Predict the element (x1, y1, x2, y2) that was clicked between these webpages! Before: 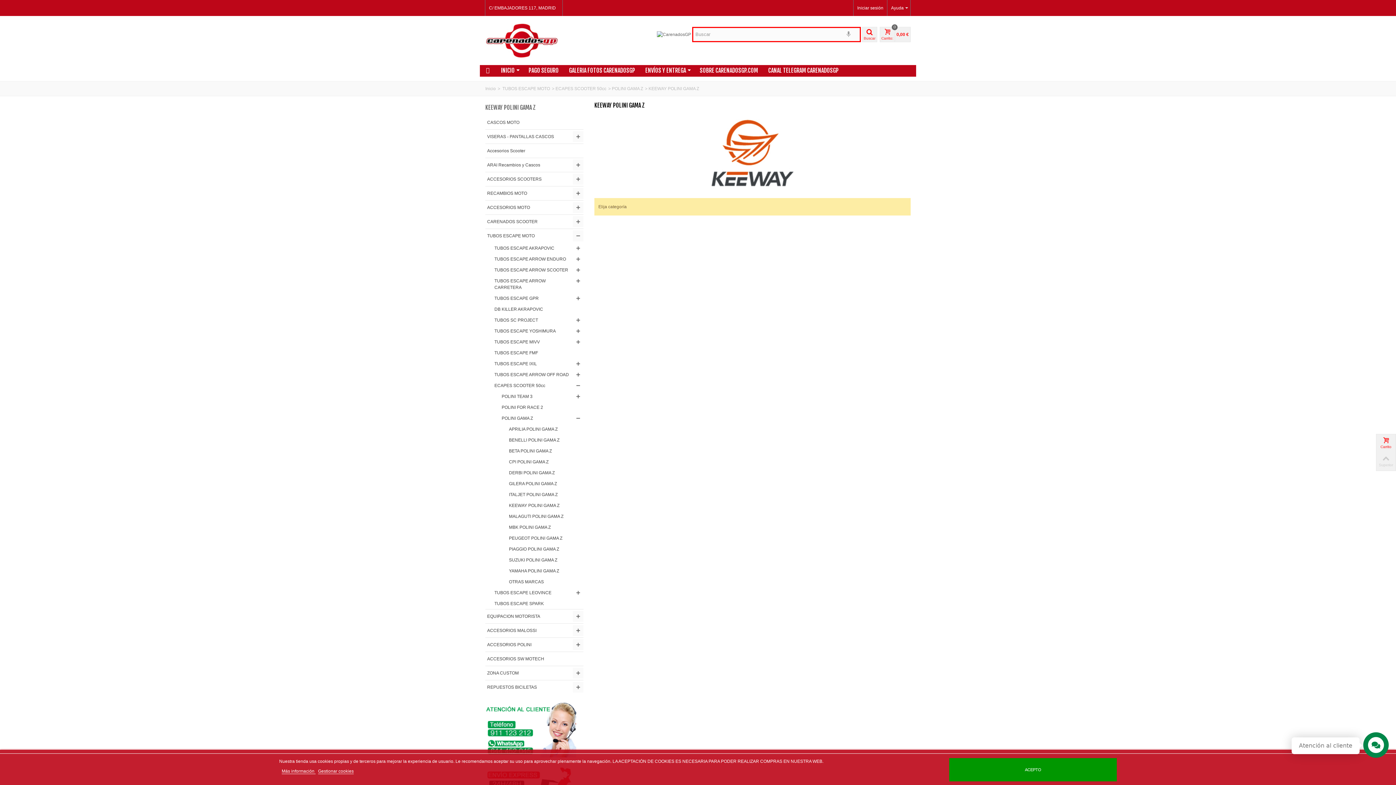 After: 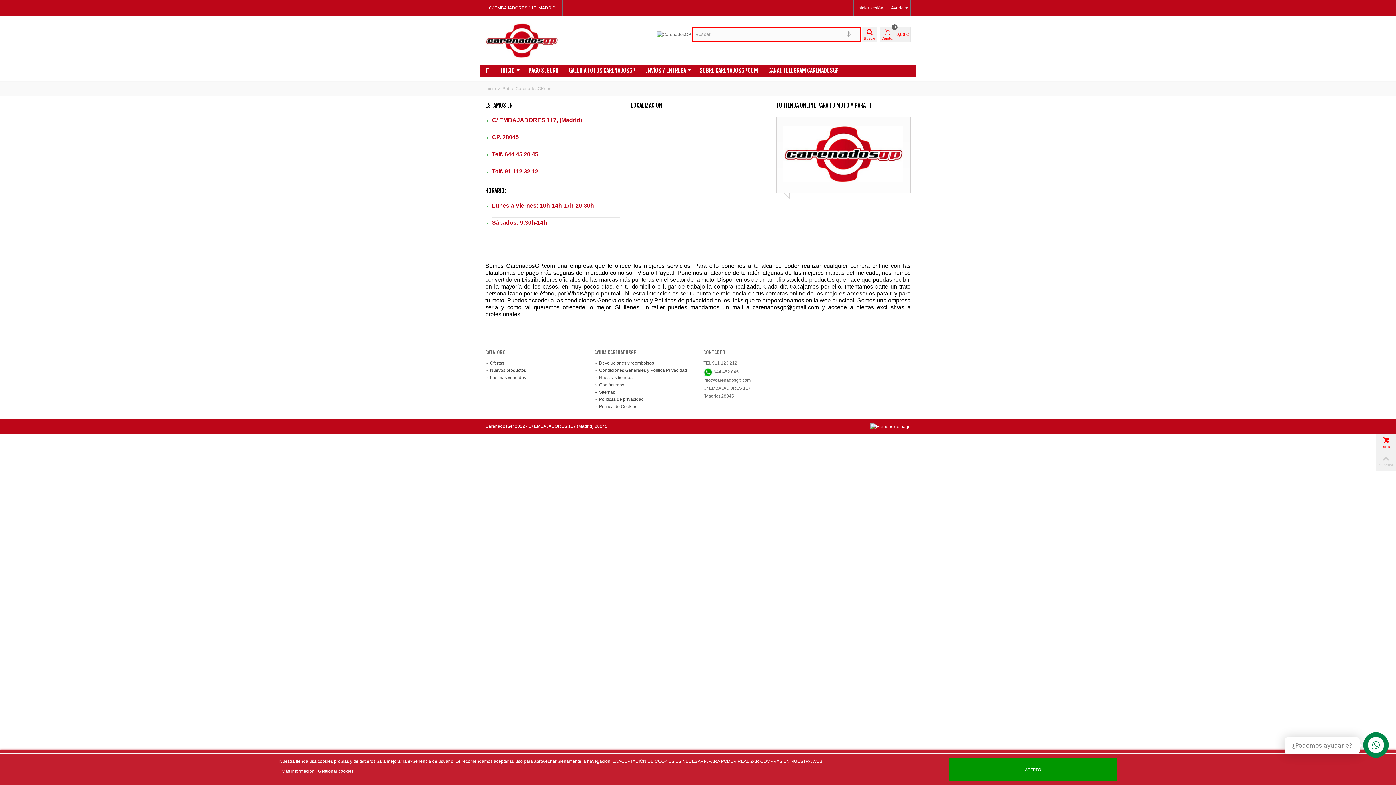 Action: label: SOBRE CARENADOSGP.COM bbox: (694, 65, 763, 76)